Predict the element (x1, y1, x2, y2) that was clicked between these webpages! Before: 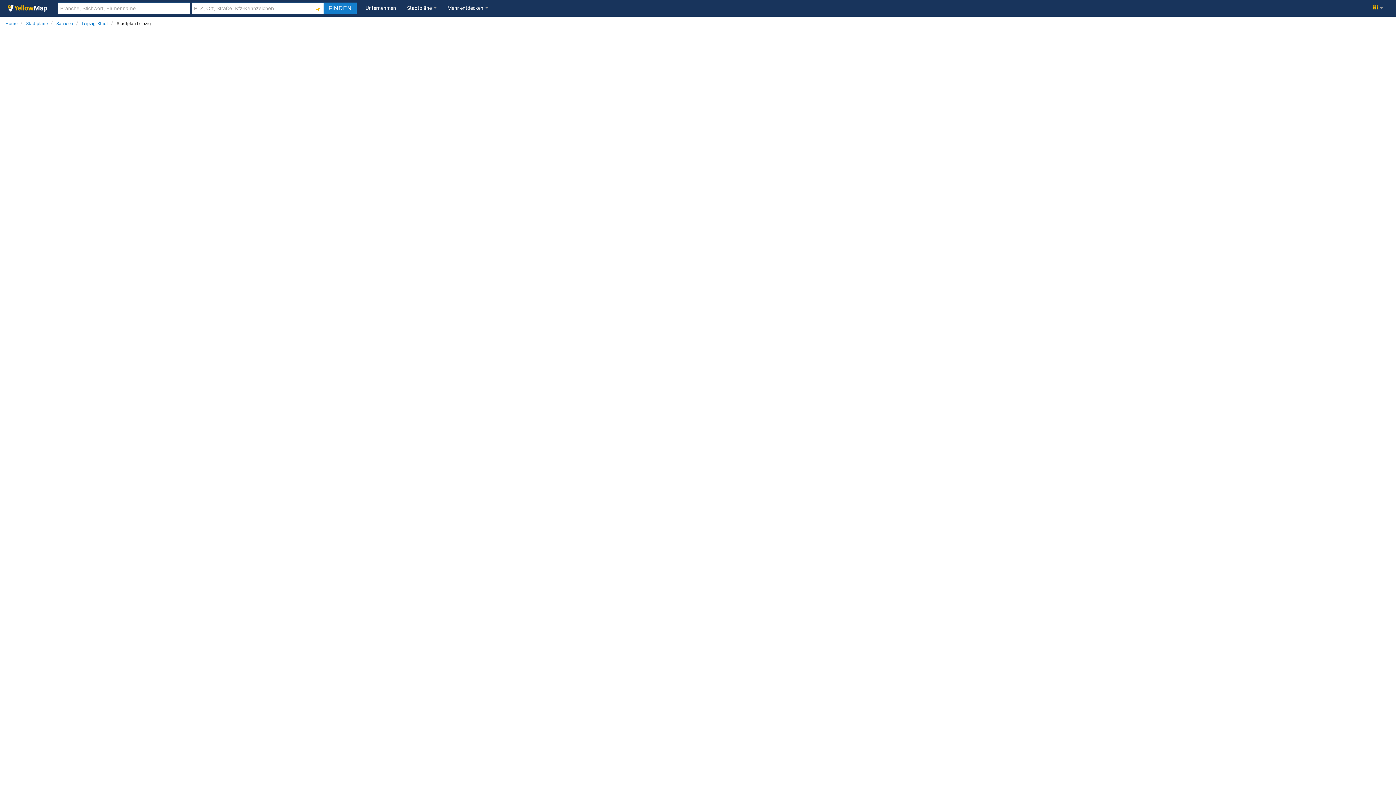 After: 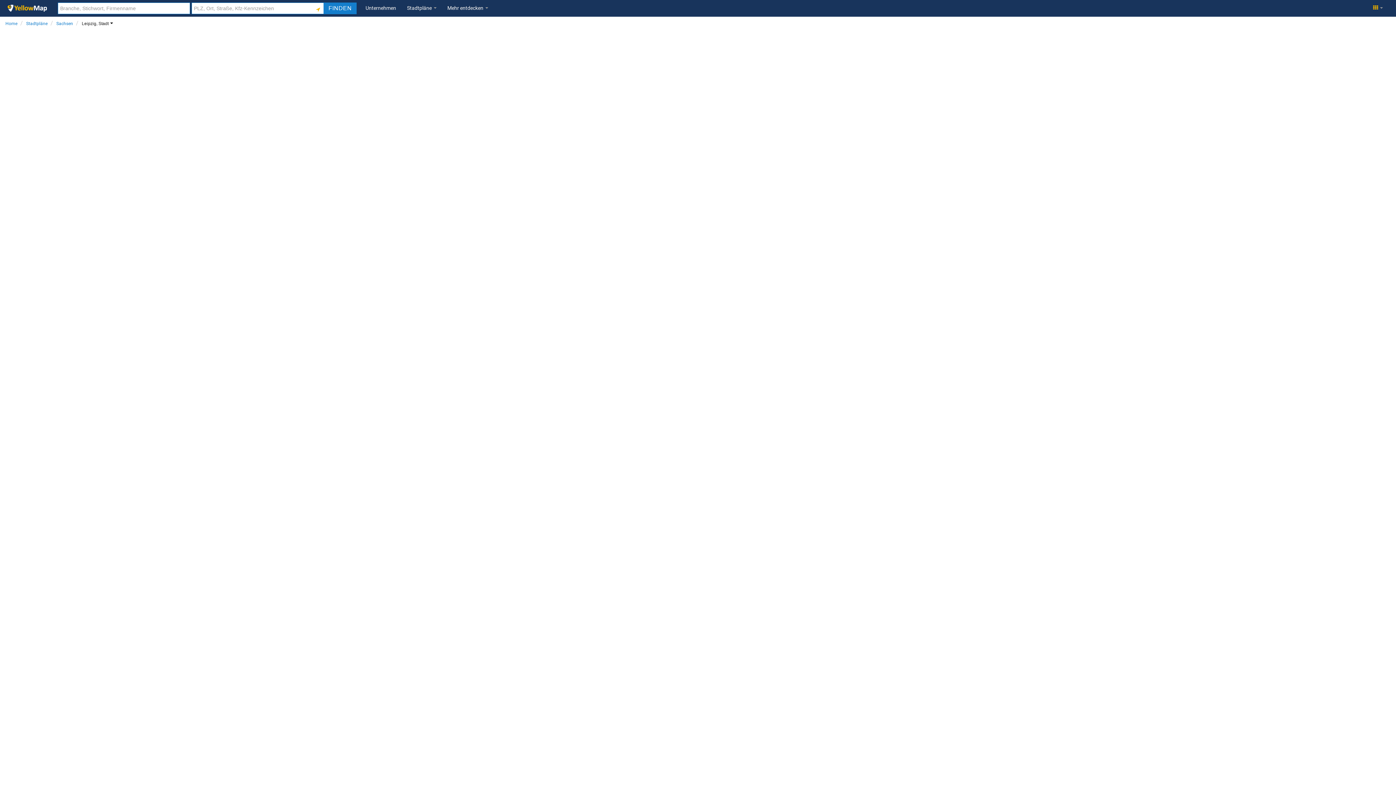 Action: bbox: (81, 21, 109, 26) label: Leipzig, Stadt 